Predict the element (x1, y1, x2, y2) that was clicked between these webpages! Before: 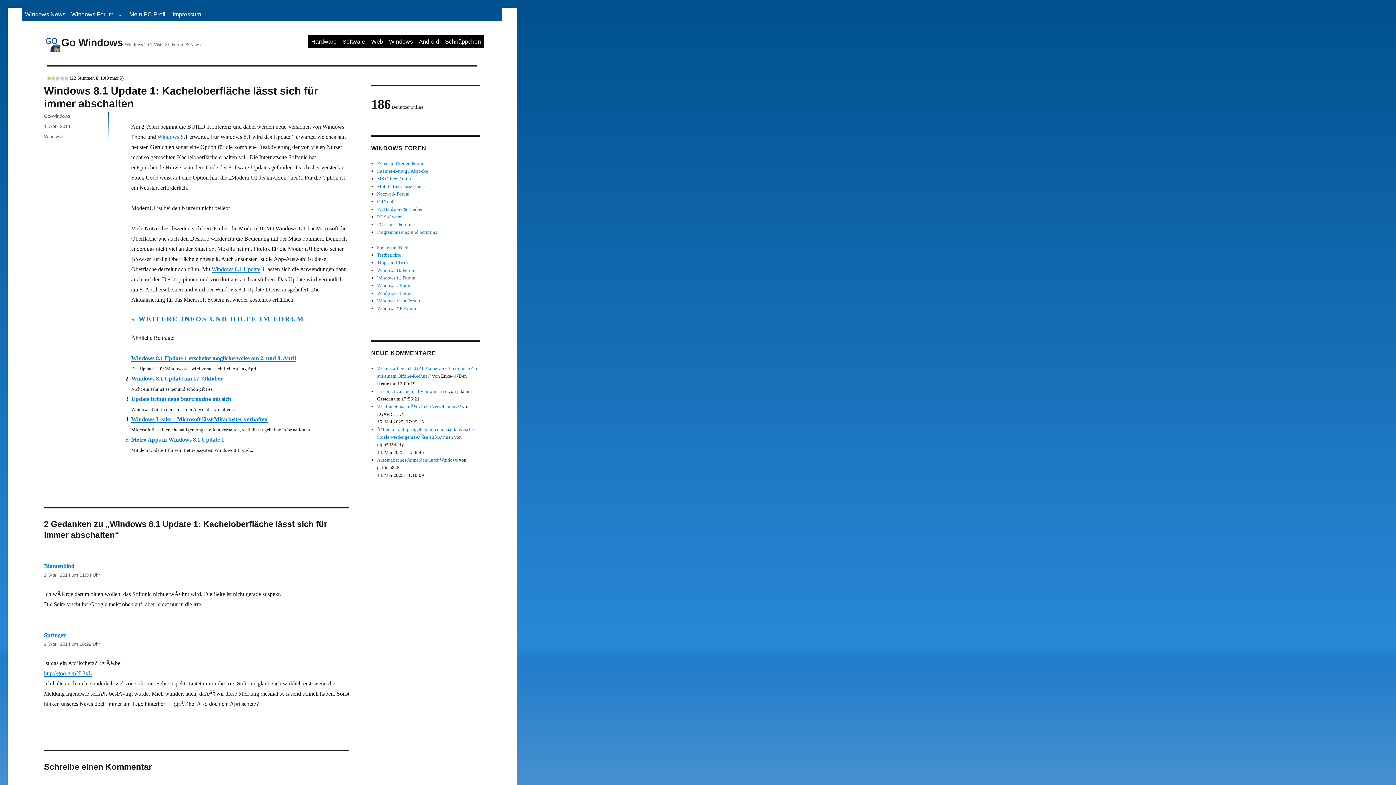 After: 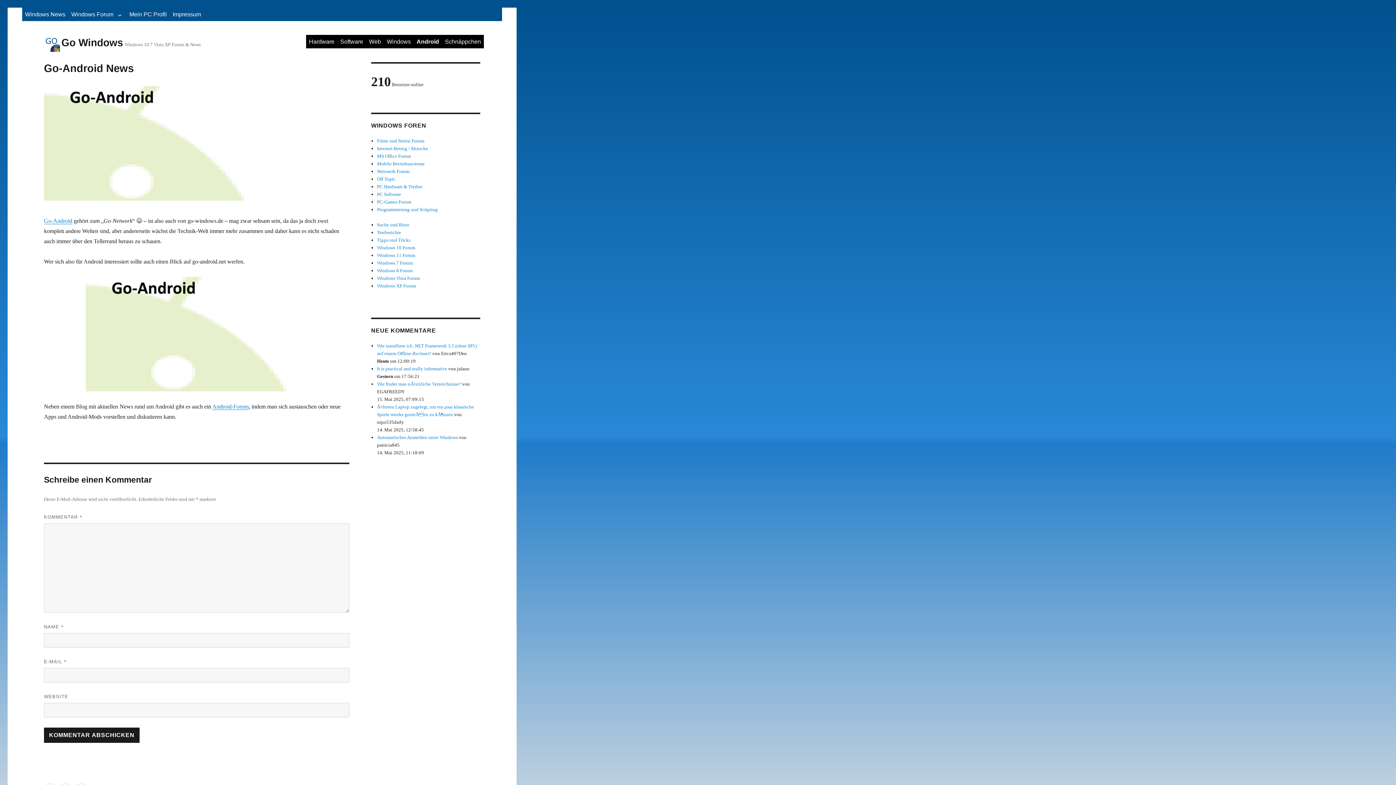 Action: label: Android bbox: (416, 34, 442, 48)